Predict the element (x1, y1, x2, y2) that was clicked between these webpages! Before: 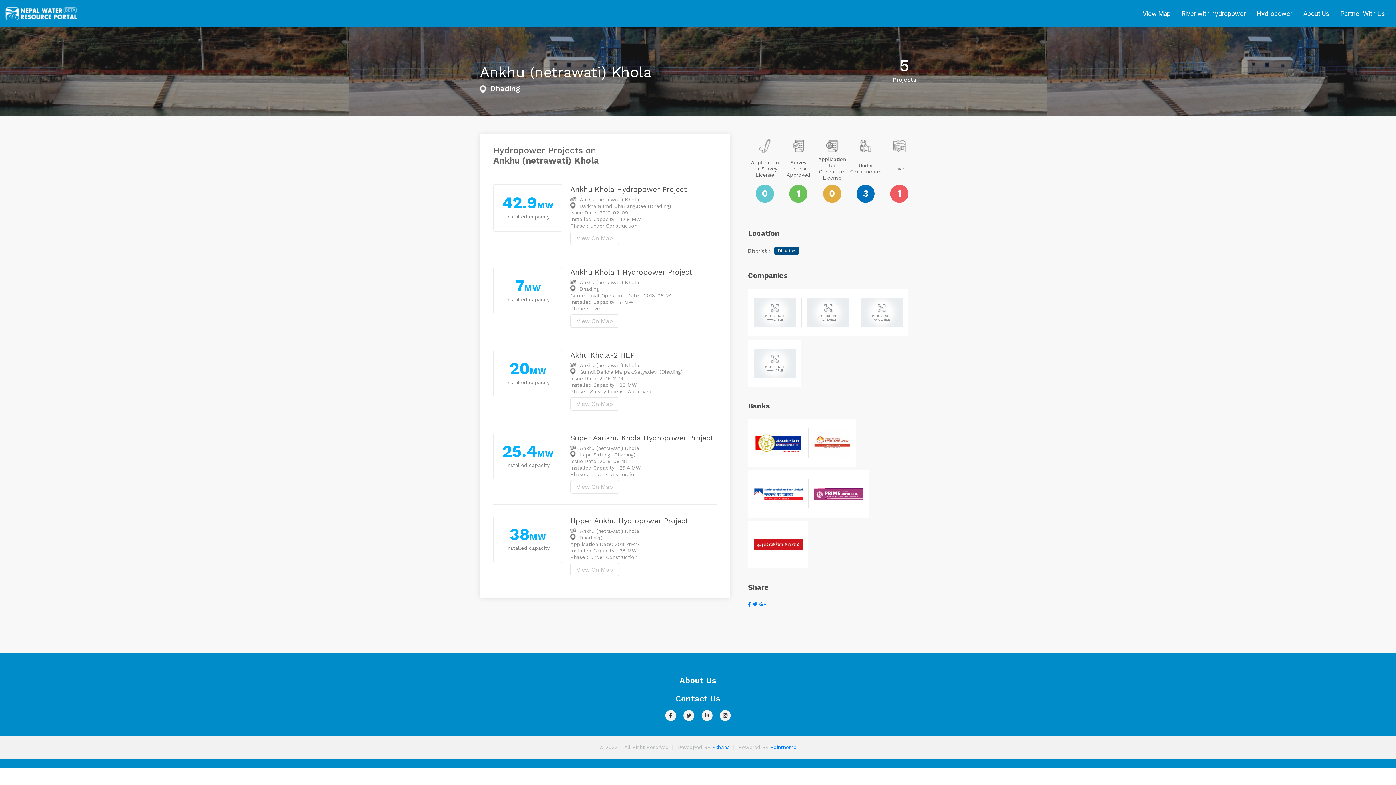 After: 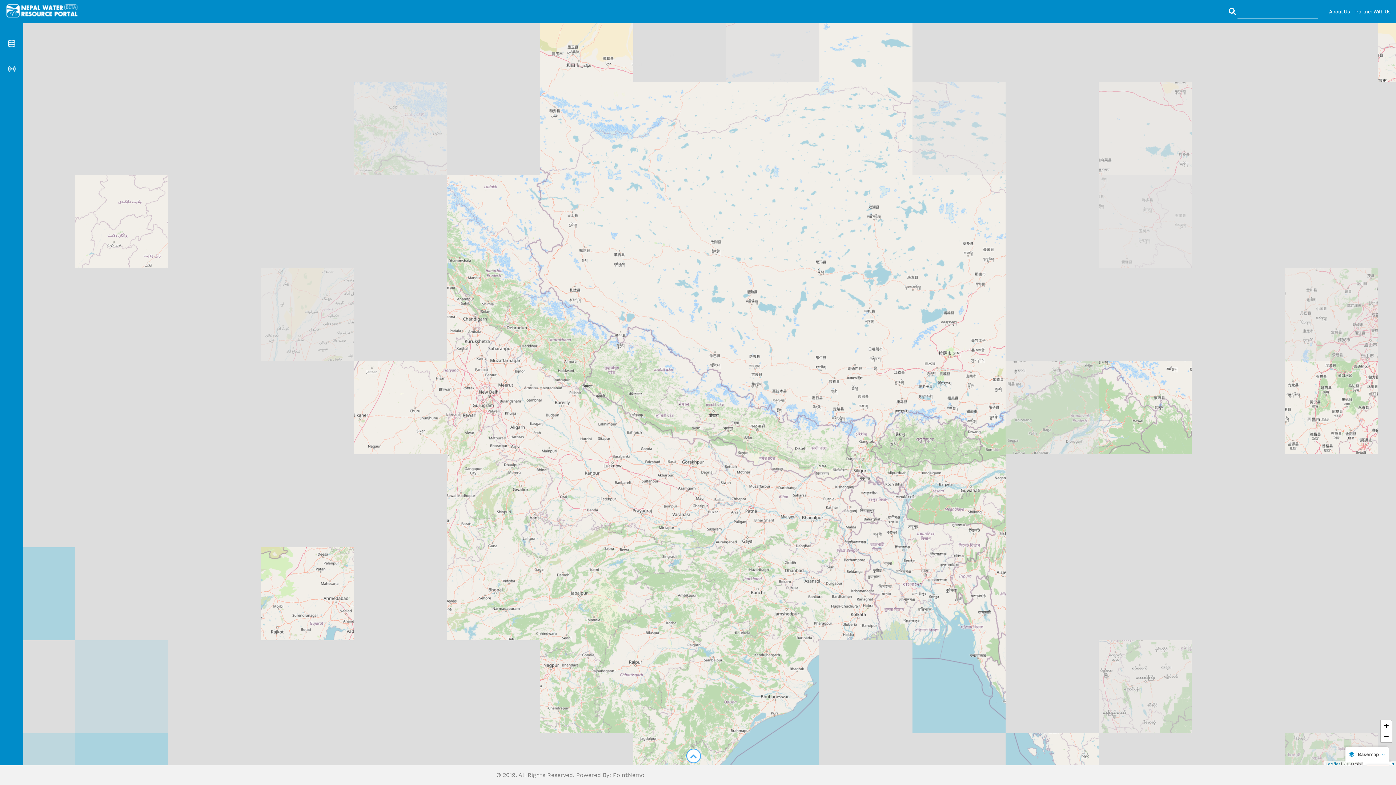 Action: bbox: (1142, 8, 1170, 18) label: View Map